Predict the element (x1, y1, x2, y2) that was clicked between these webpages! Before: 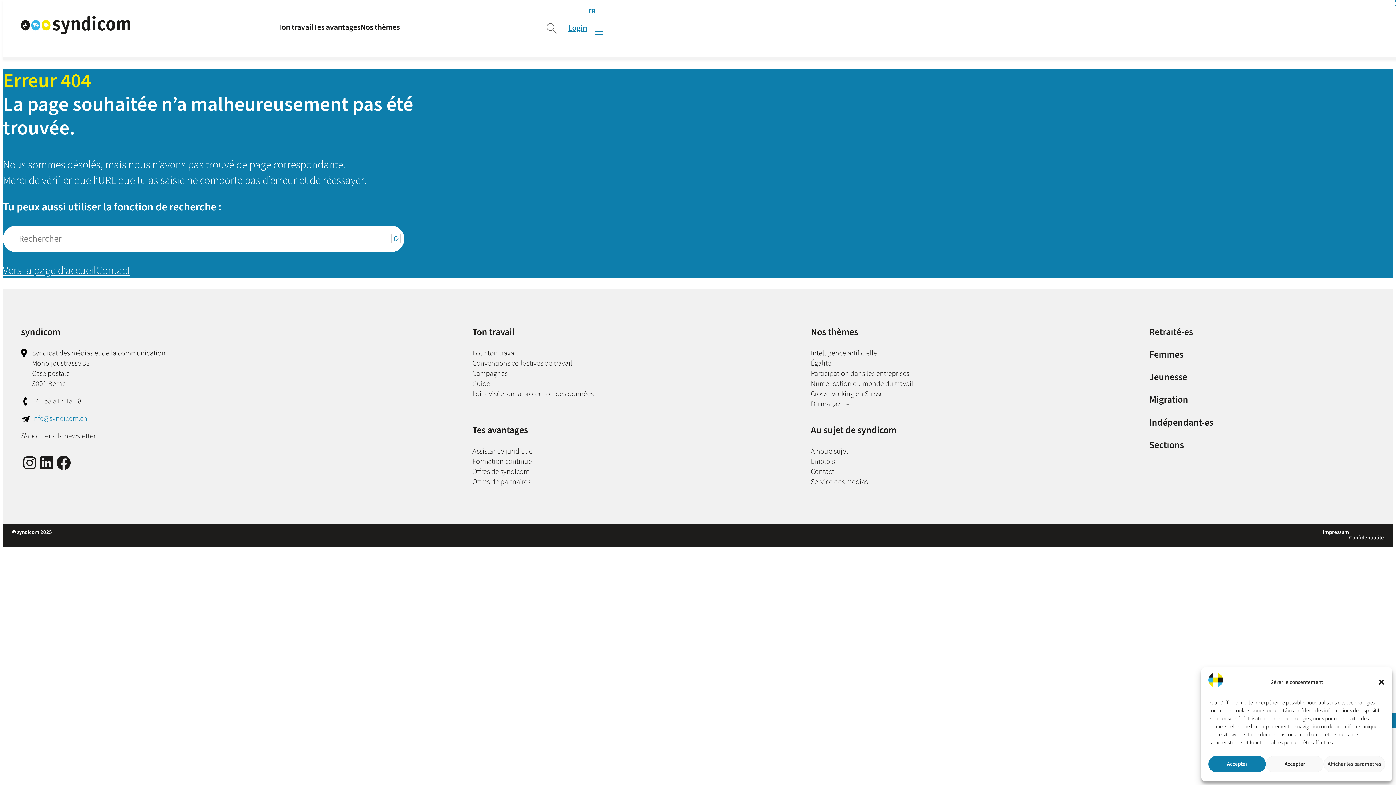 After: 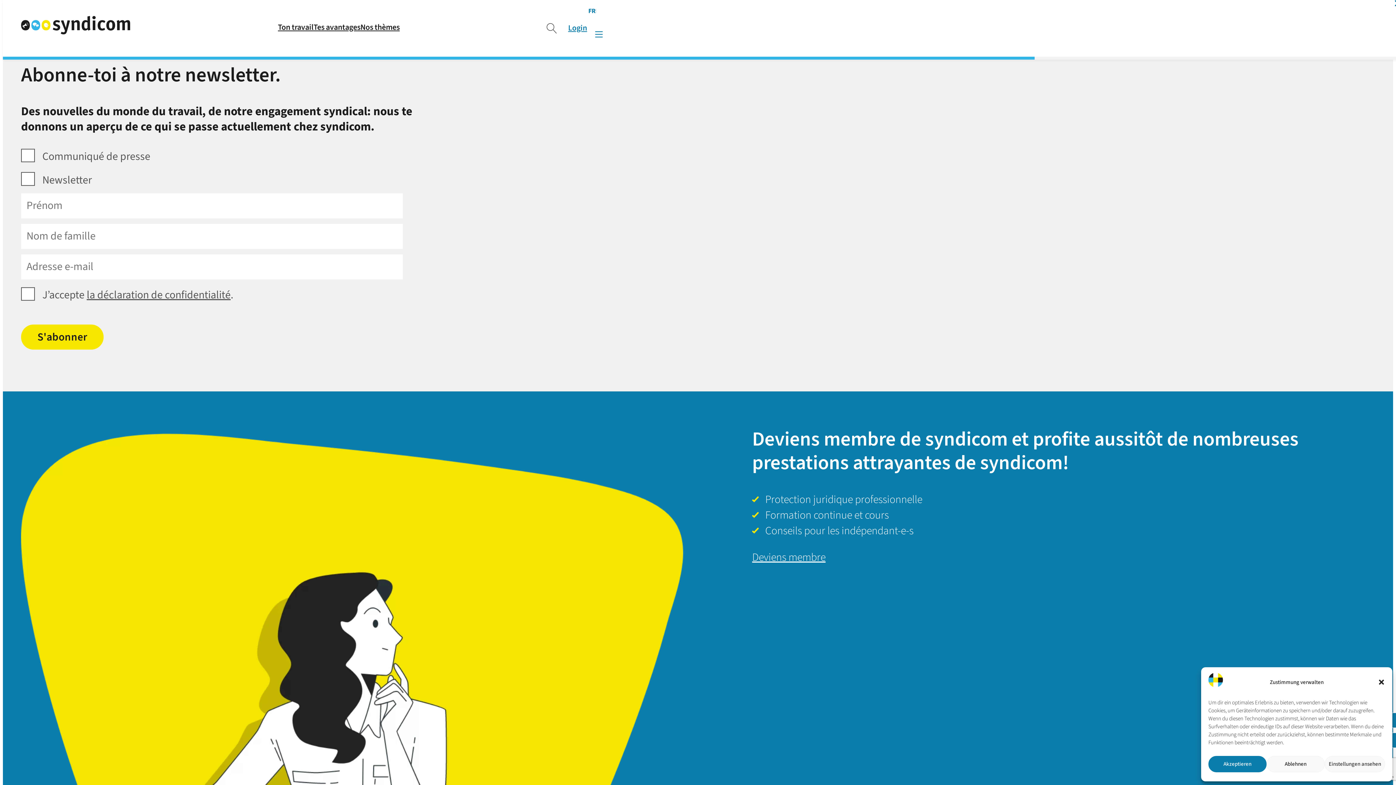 Action: label: S’abonner à la newsletter bbox: (21, 431, 95, 441)